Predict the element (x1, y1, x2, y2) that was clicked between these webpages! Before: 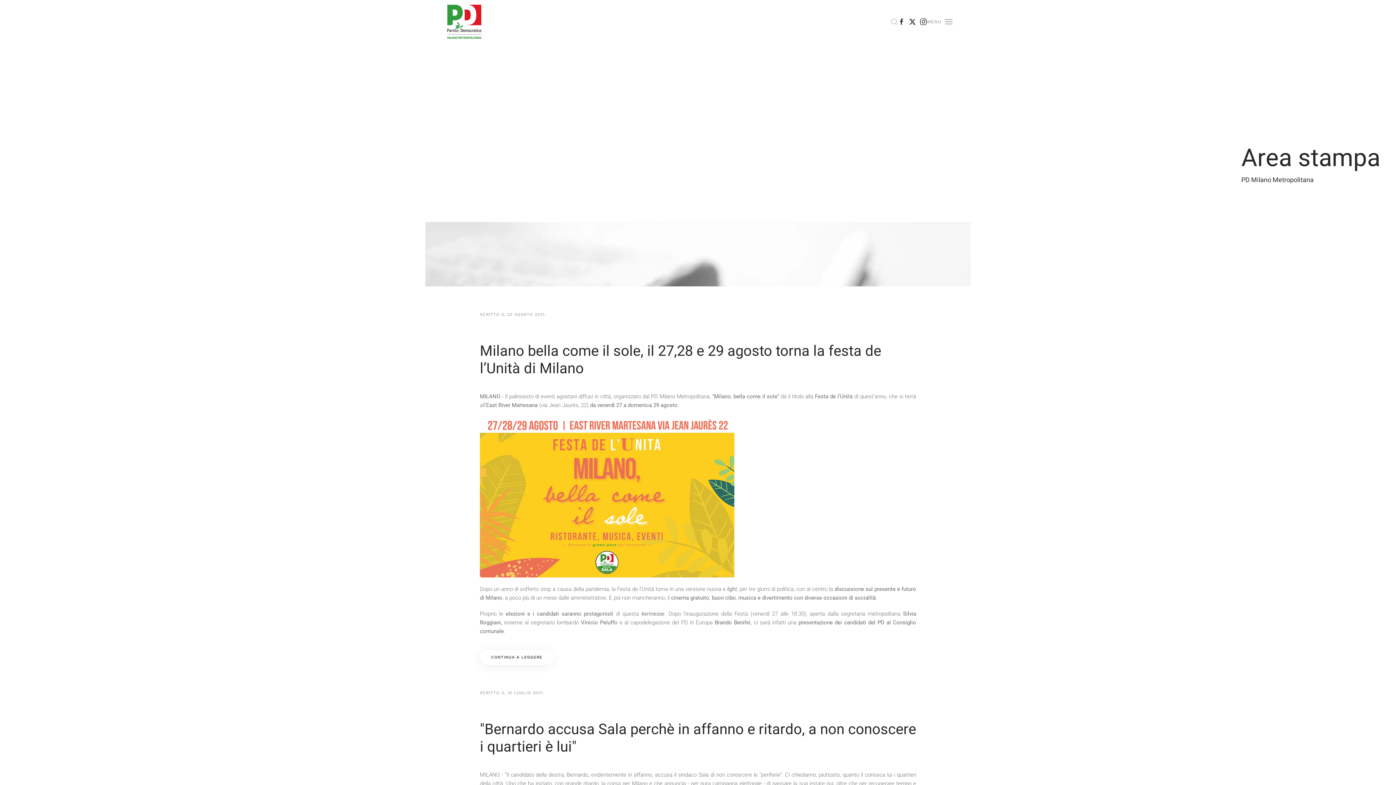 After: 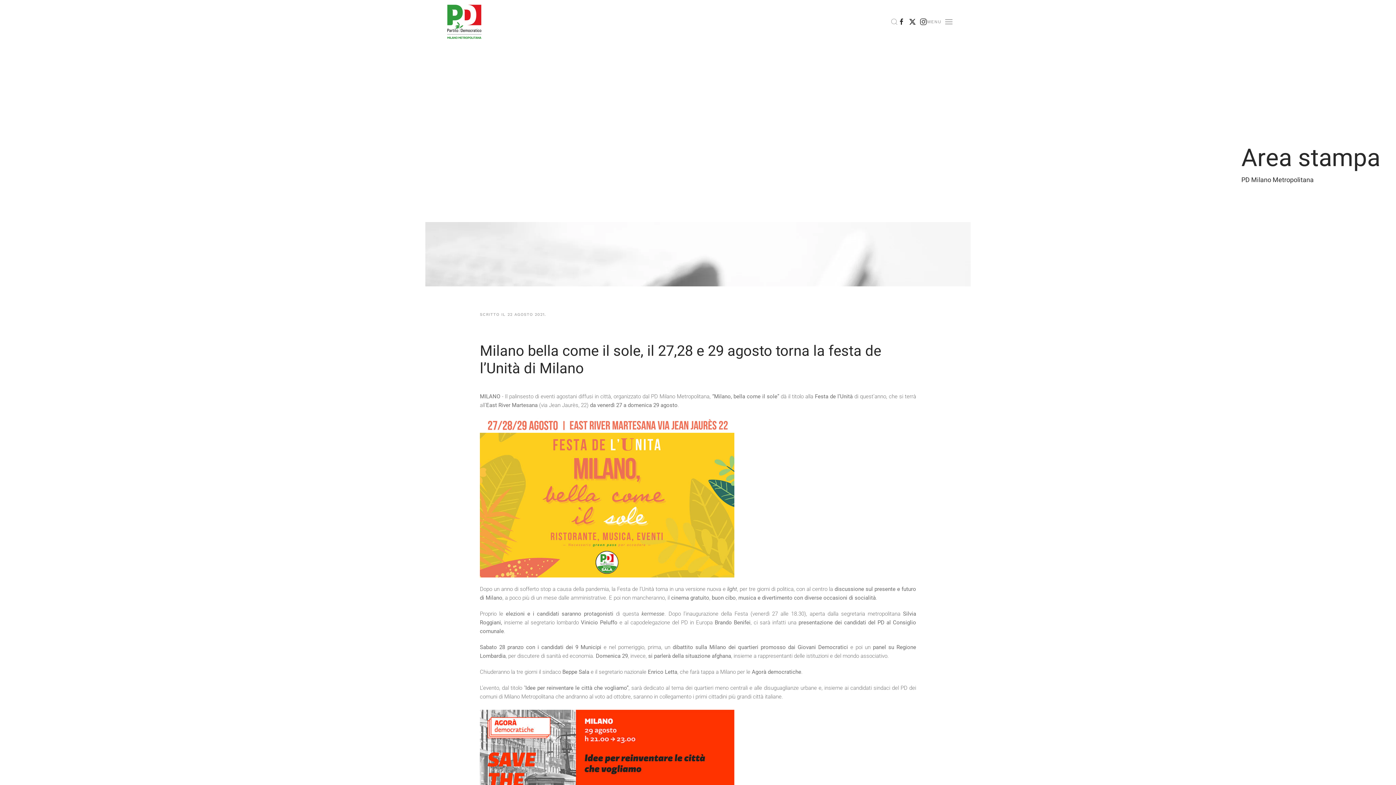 Action: label: CONTINUA A LEGGERE bbox: (480, 650, 553, 664)